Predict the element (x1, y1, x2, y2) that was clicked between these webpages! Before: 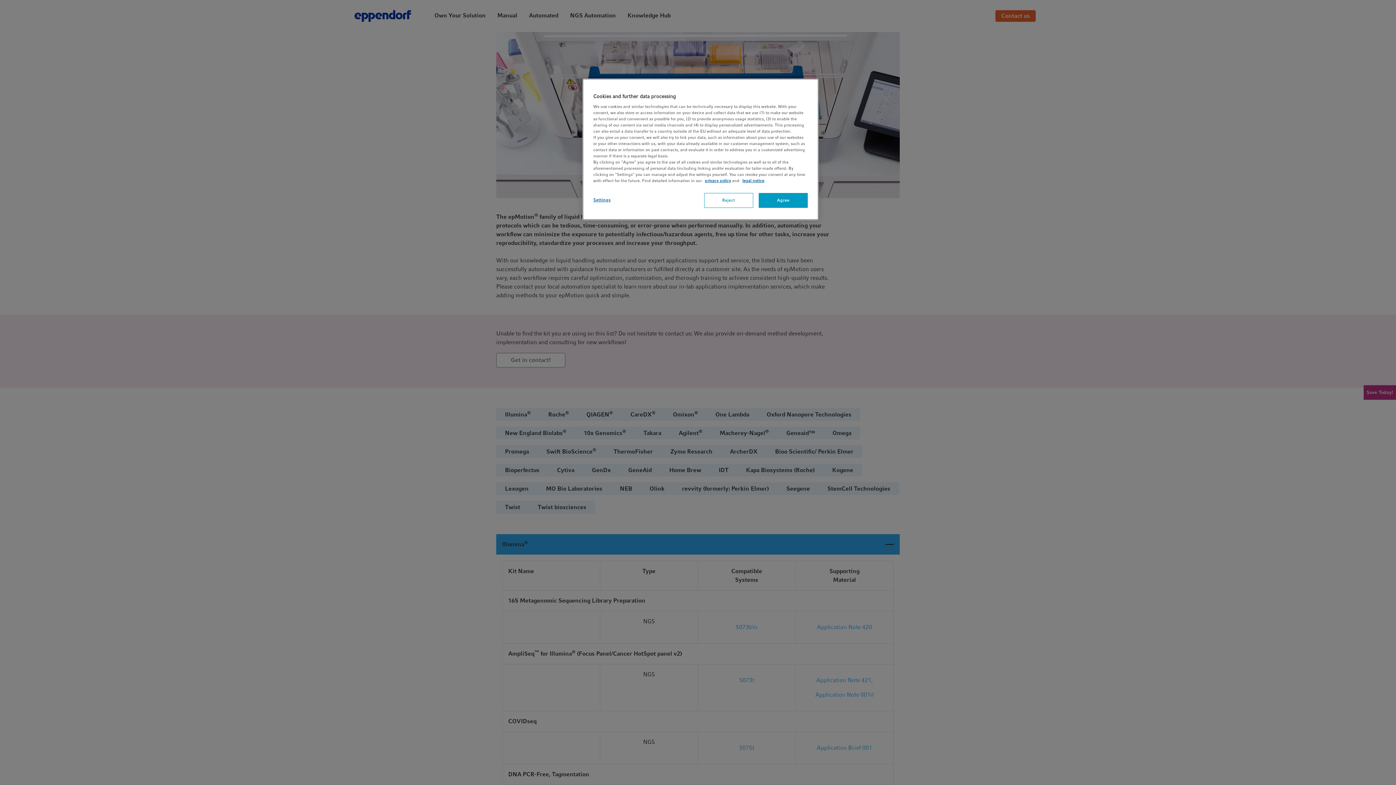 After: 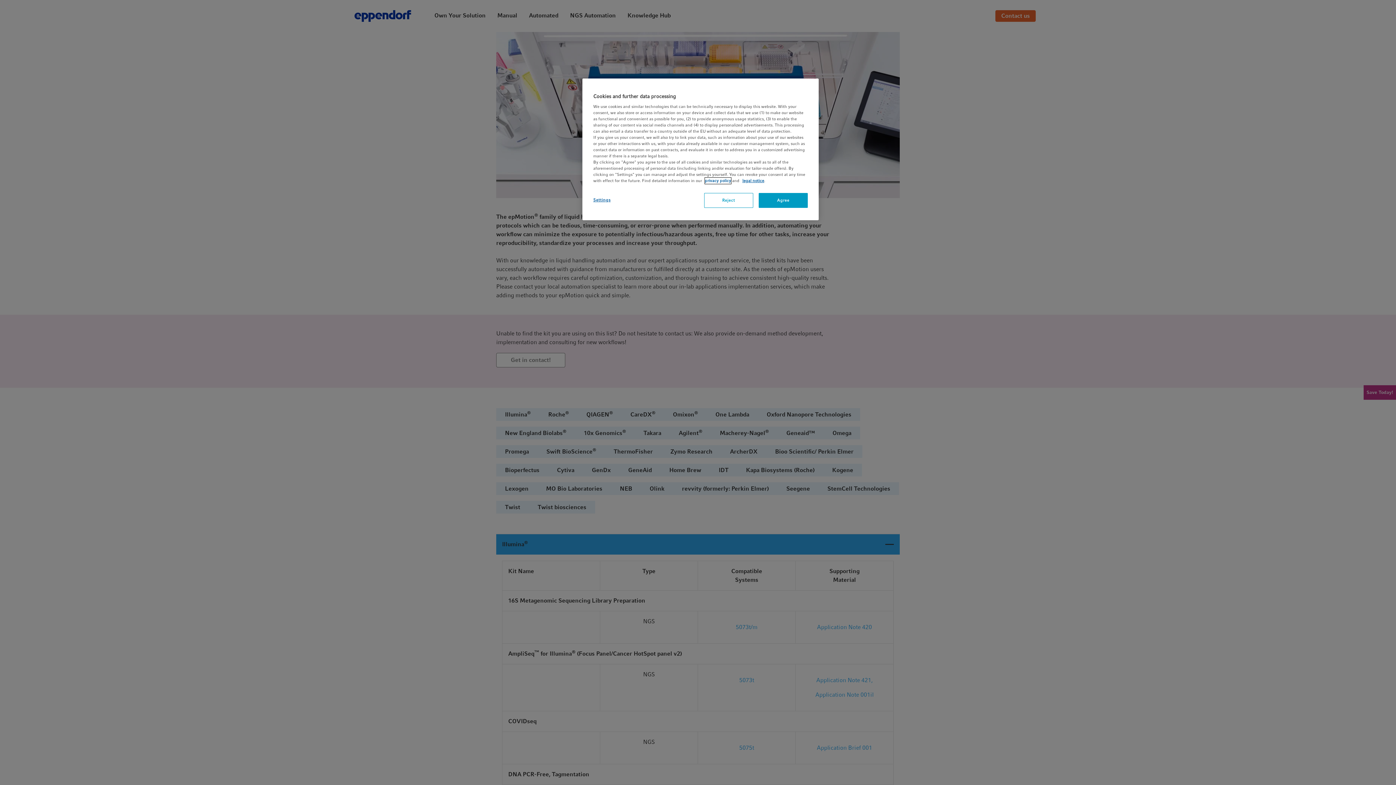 Action: bbox: (705, 177, 731, 184) label: privacy policy